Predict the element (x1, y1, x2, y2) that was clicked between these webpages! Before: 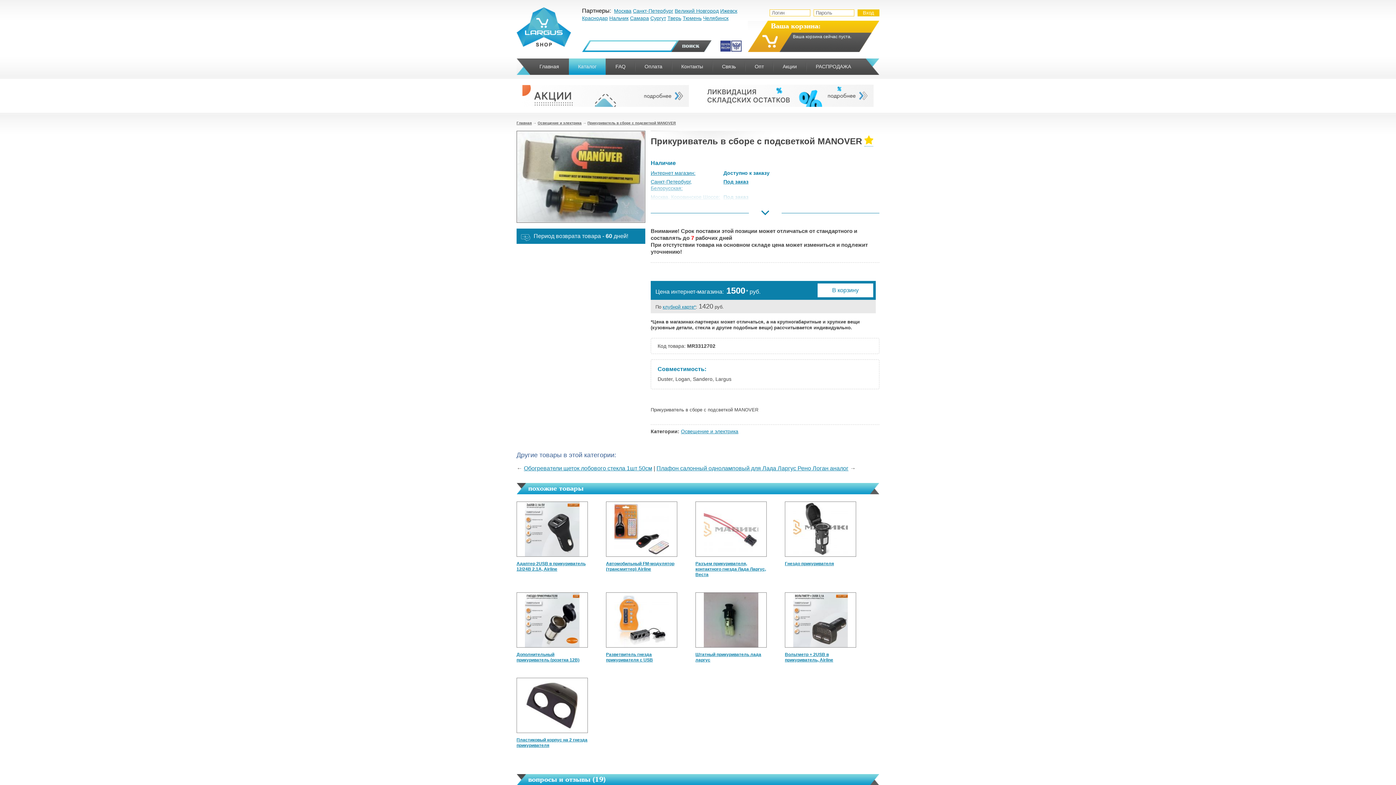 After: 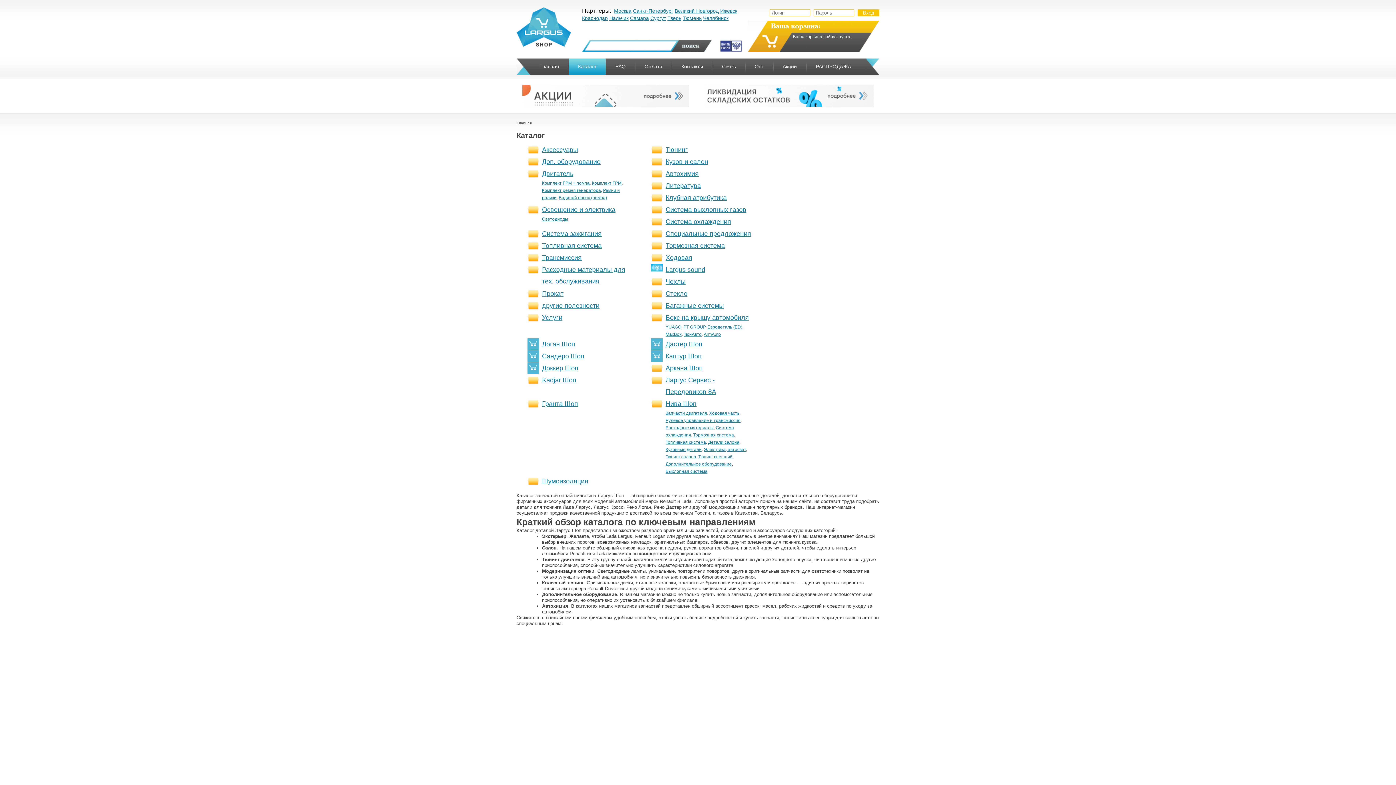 Action: label: Каталог bbox: (569, 58, 605, 74)